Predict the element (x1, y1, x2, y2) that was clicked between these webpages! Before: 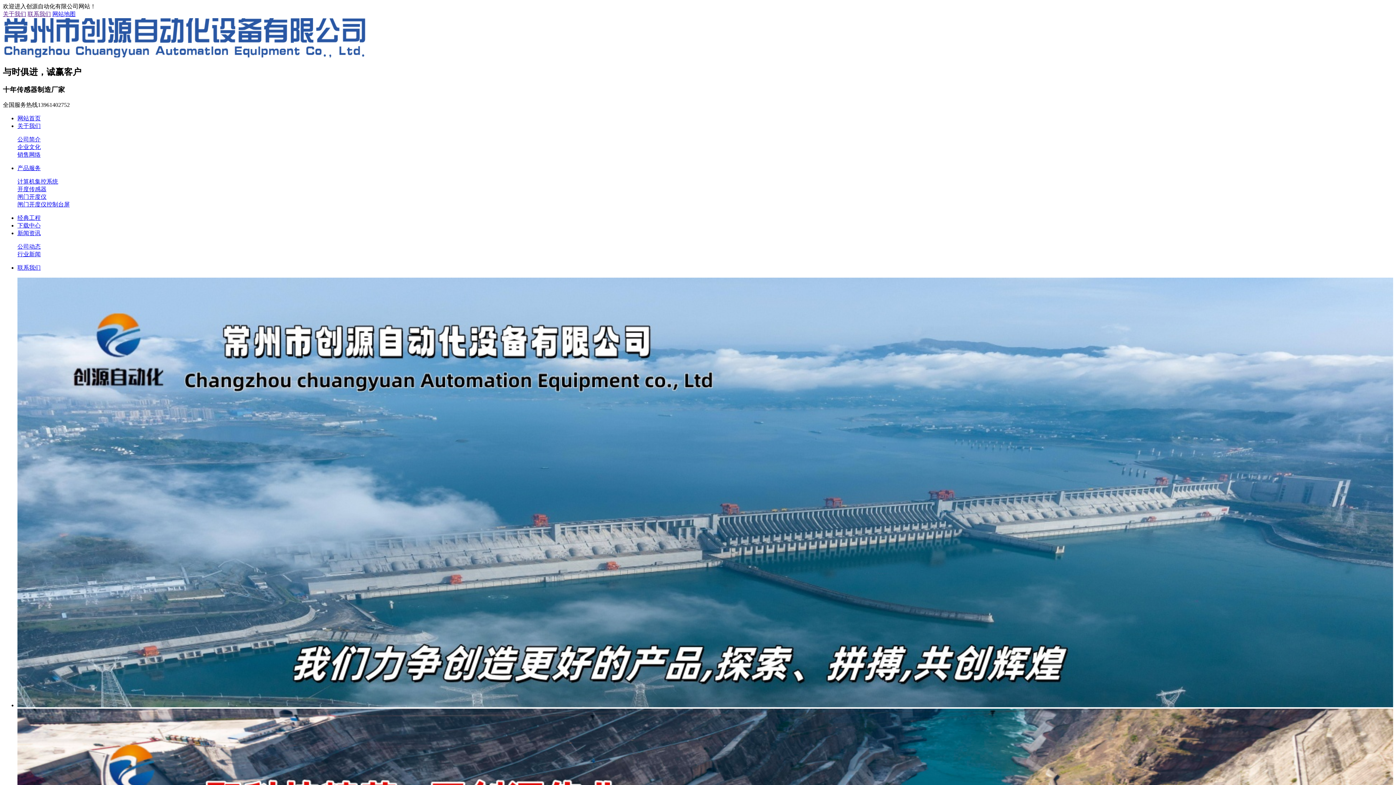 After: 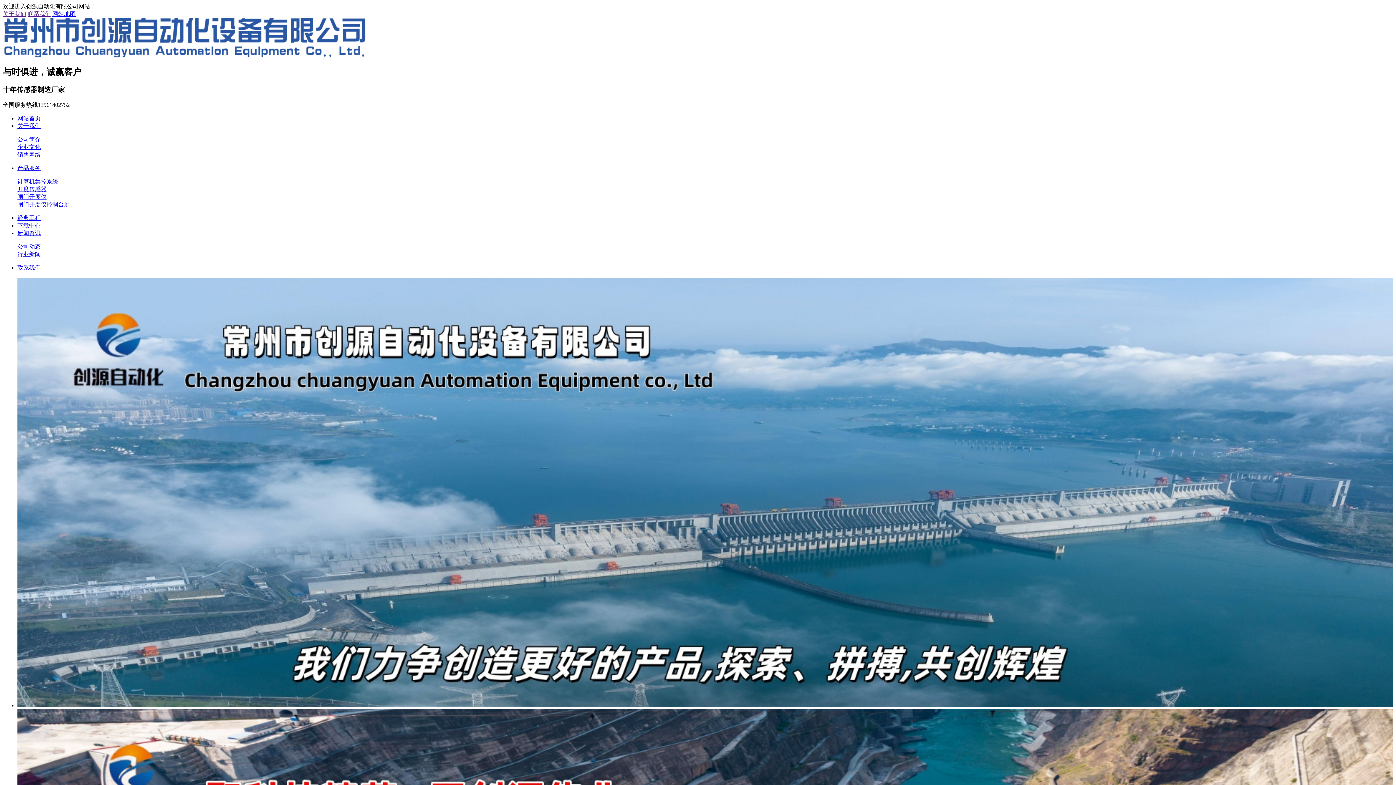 Action: label: 公司动态 bbox: (17, 243, 40, 249)